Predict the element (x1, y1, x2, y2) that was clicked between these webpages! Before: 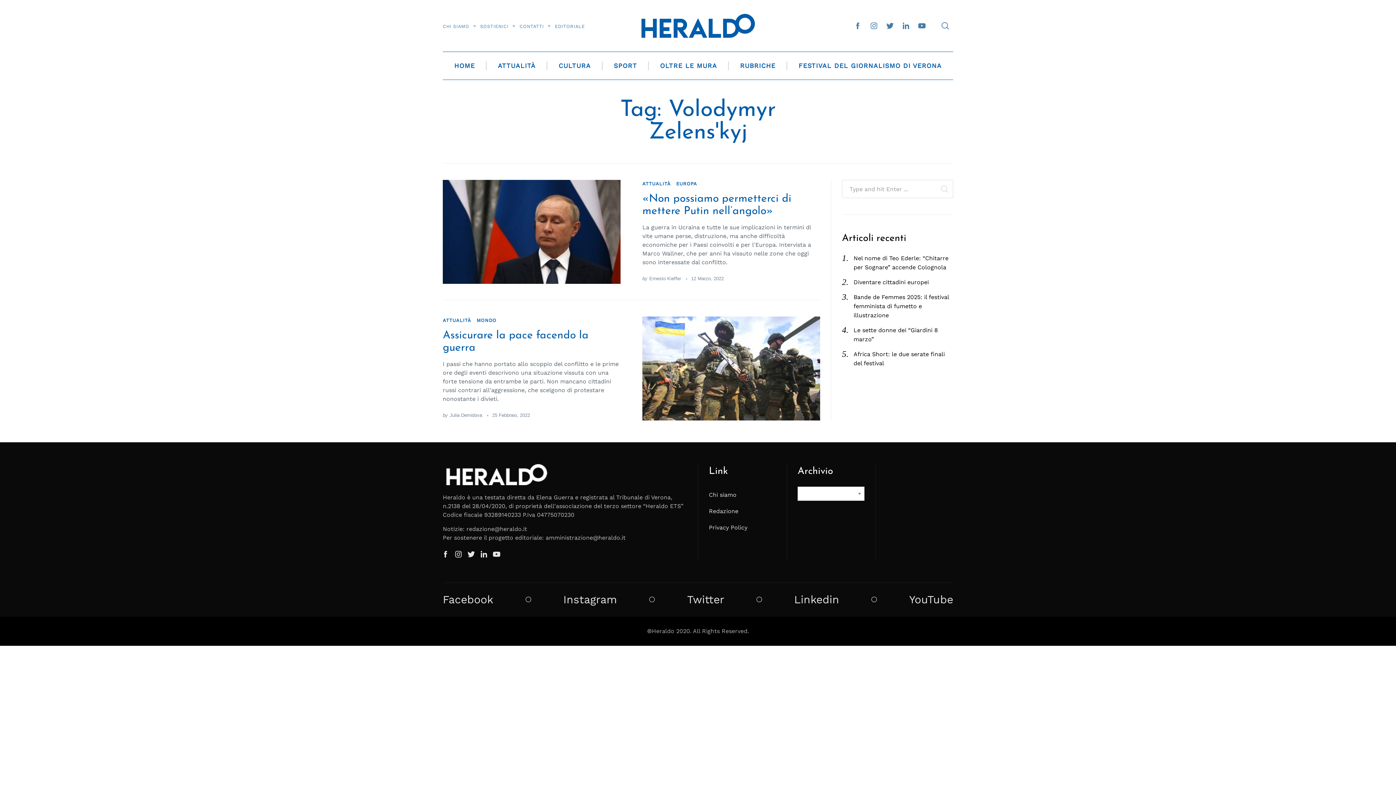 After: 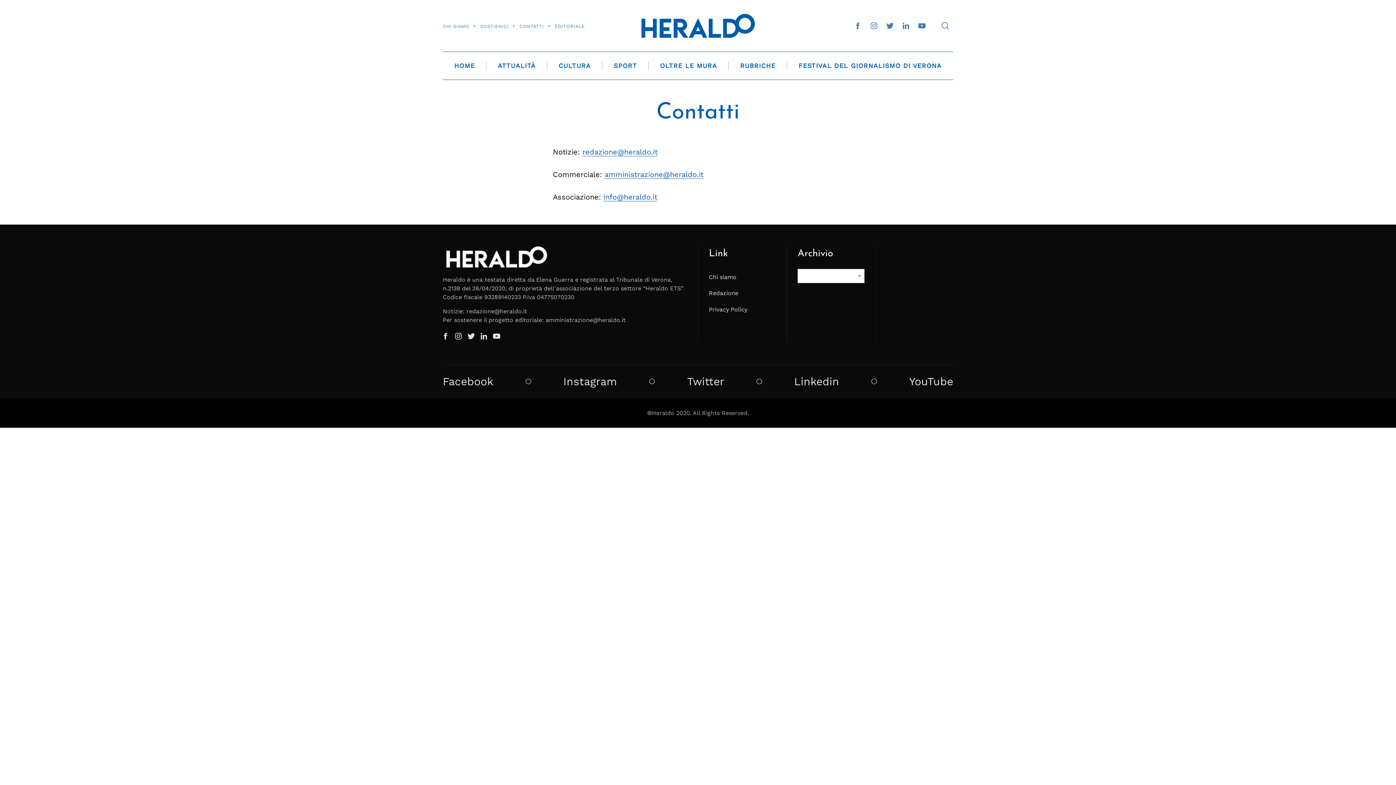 Action: label: CONTATTI bbox: (519, 23, 544, 28)